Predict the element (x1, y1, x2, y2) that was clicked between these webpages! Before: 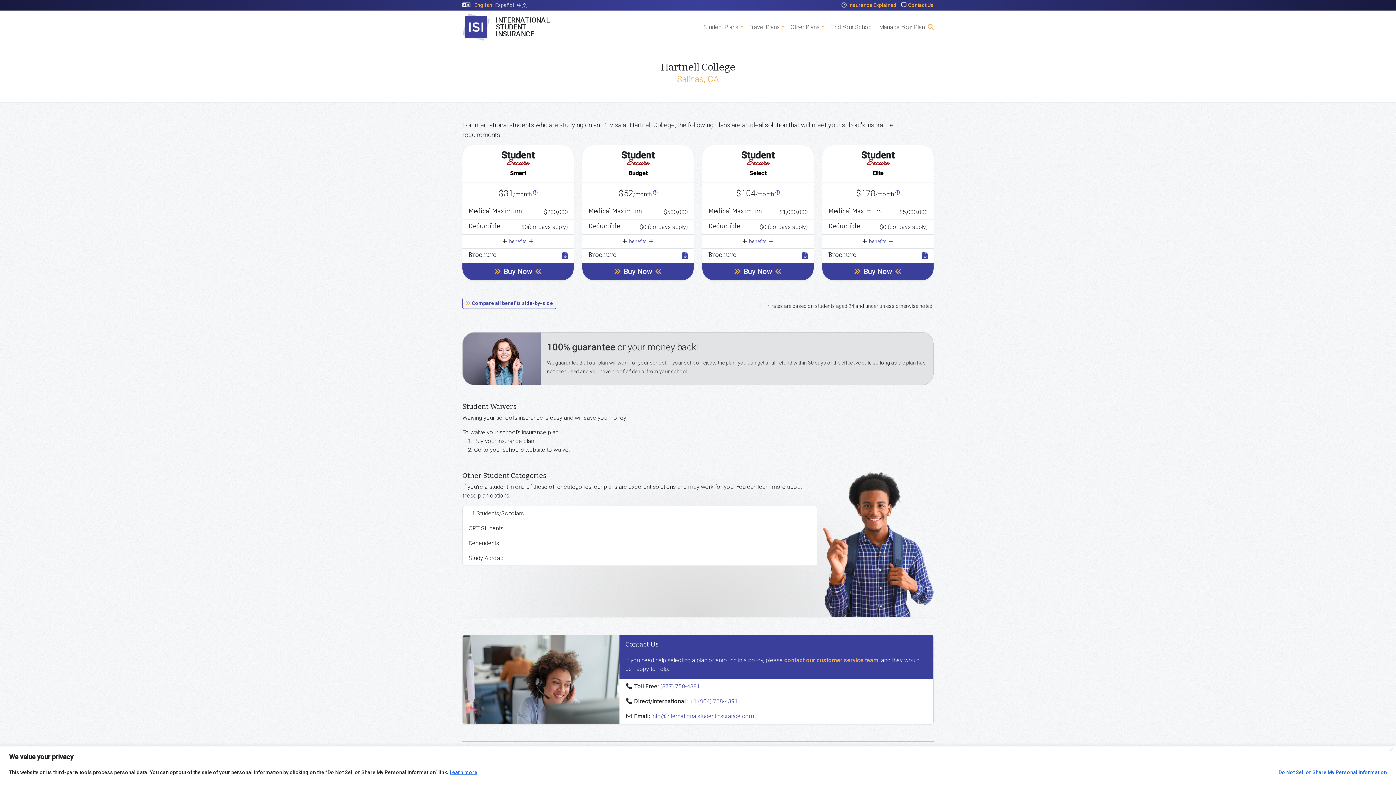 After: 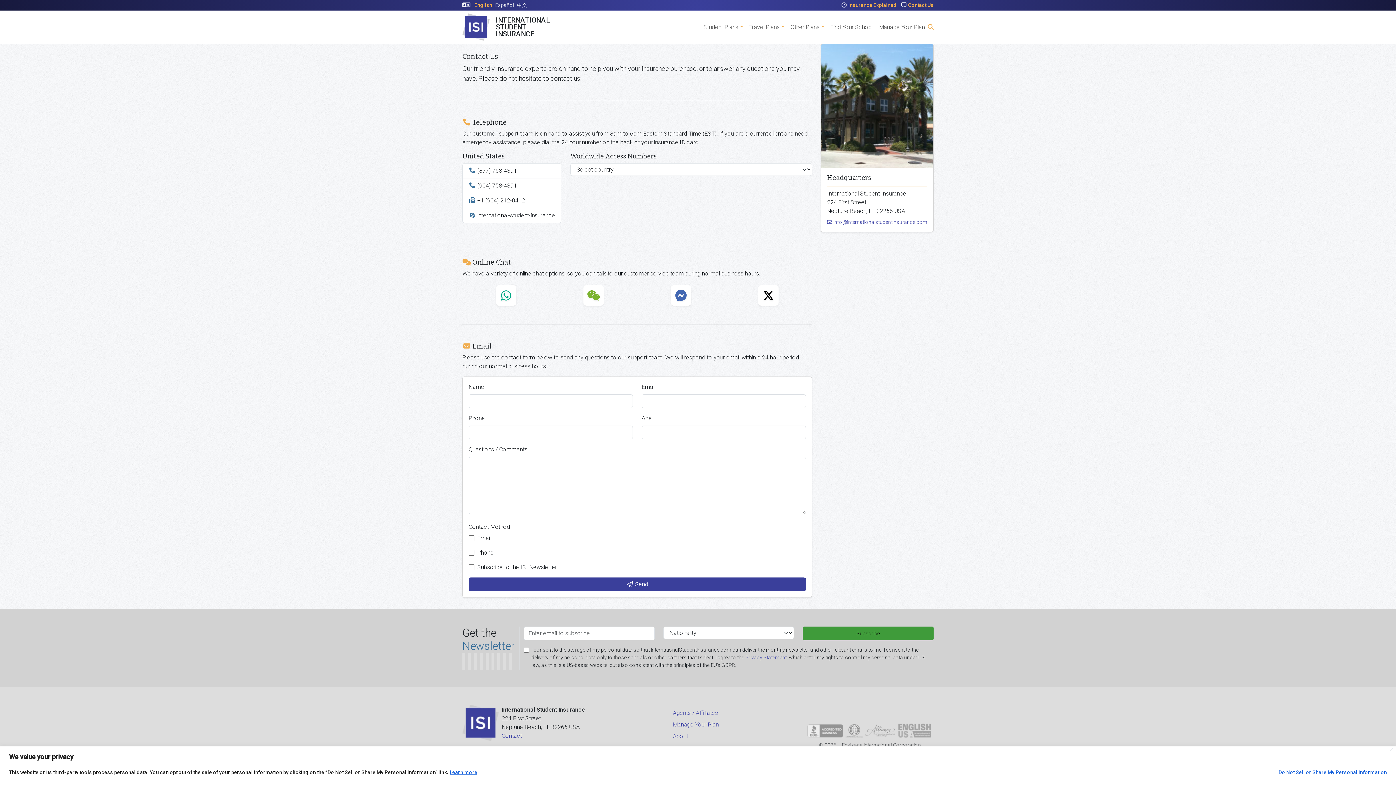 Action: bbox: (908, 2, 933, 8) label: Contact Us